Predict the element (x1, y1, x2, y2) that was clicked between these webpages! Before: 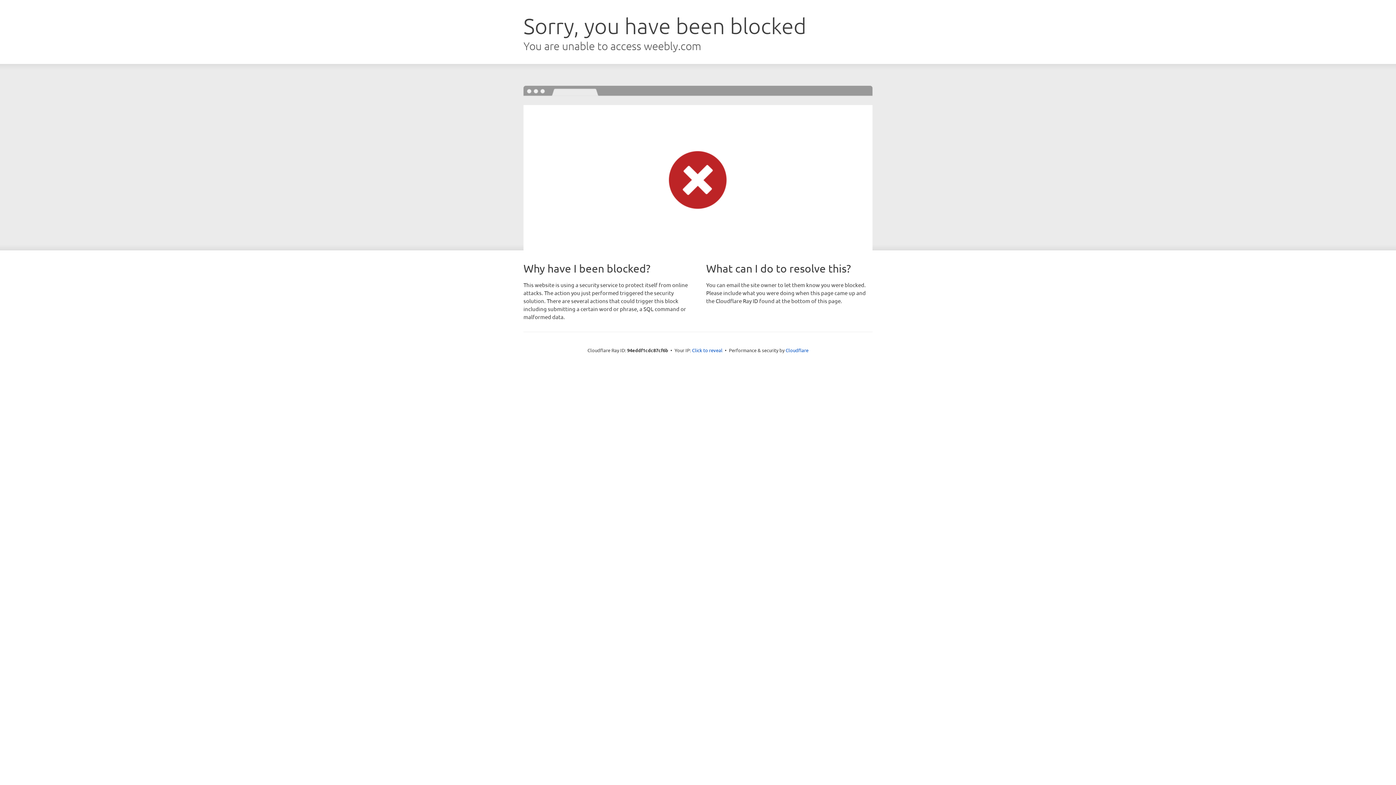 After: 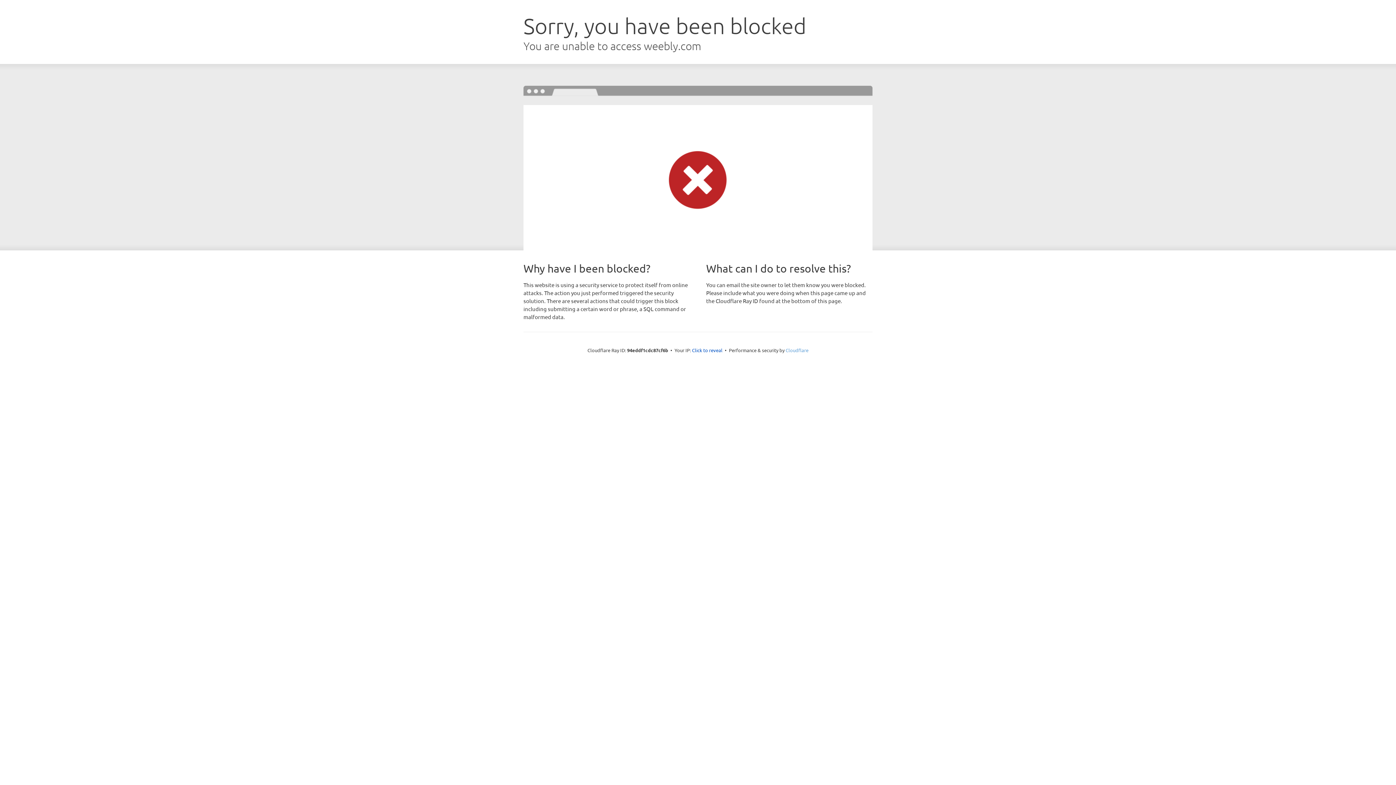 Action: label: Cloudflare bbox: (785, 347, 808, 353)